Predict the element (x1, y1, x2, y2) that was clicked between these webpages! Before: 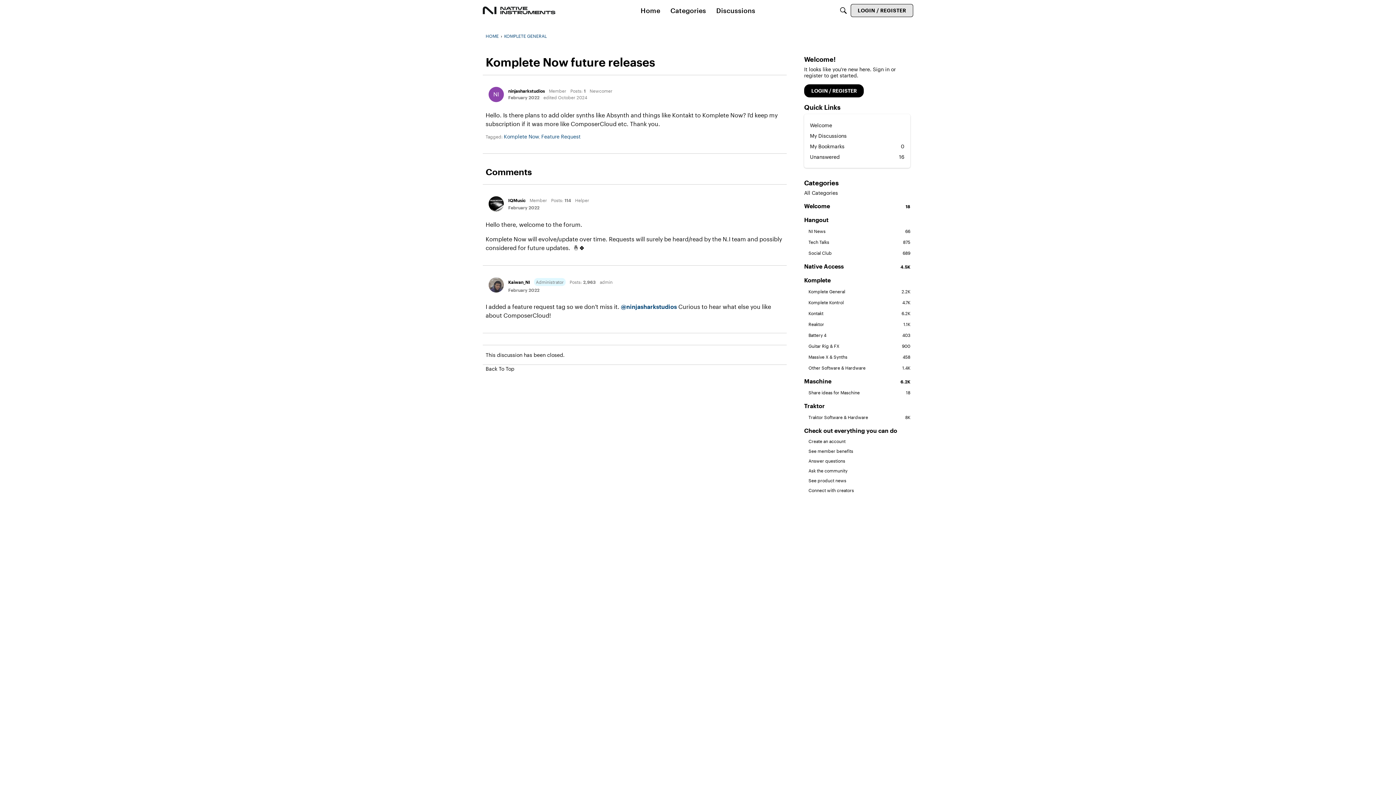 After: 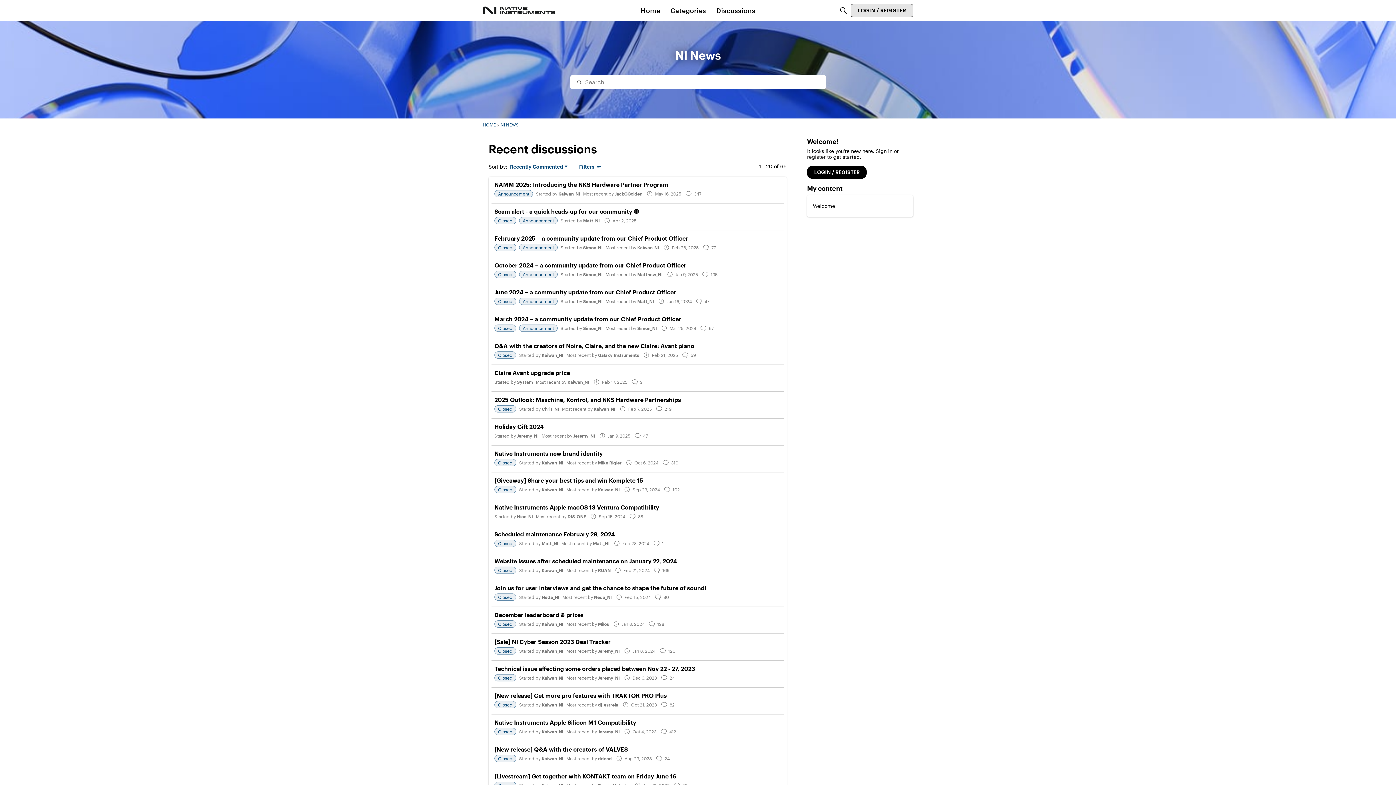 Action: bbox: (804, 478, 910, 483) label: See product news